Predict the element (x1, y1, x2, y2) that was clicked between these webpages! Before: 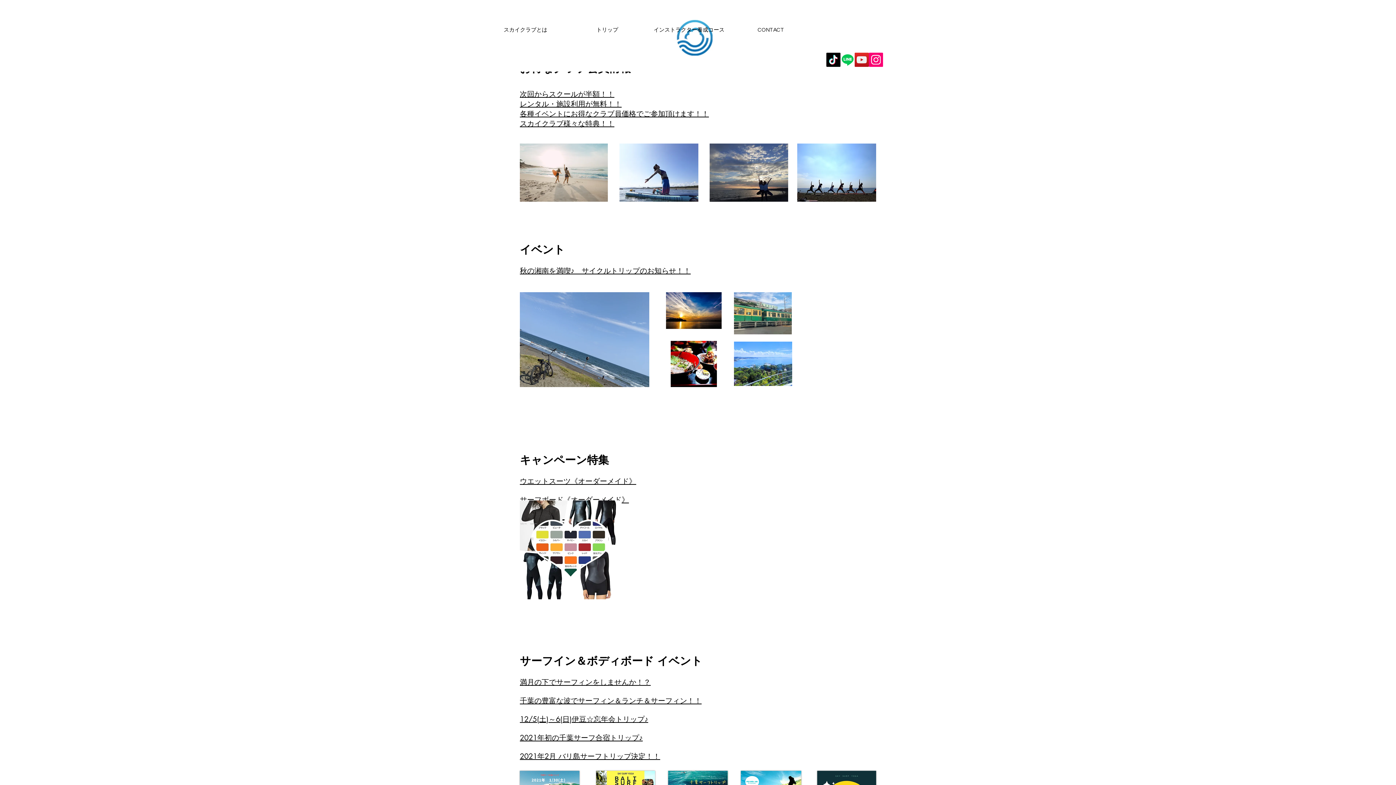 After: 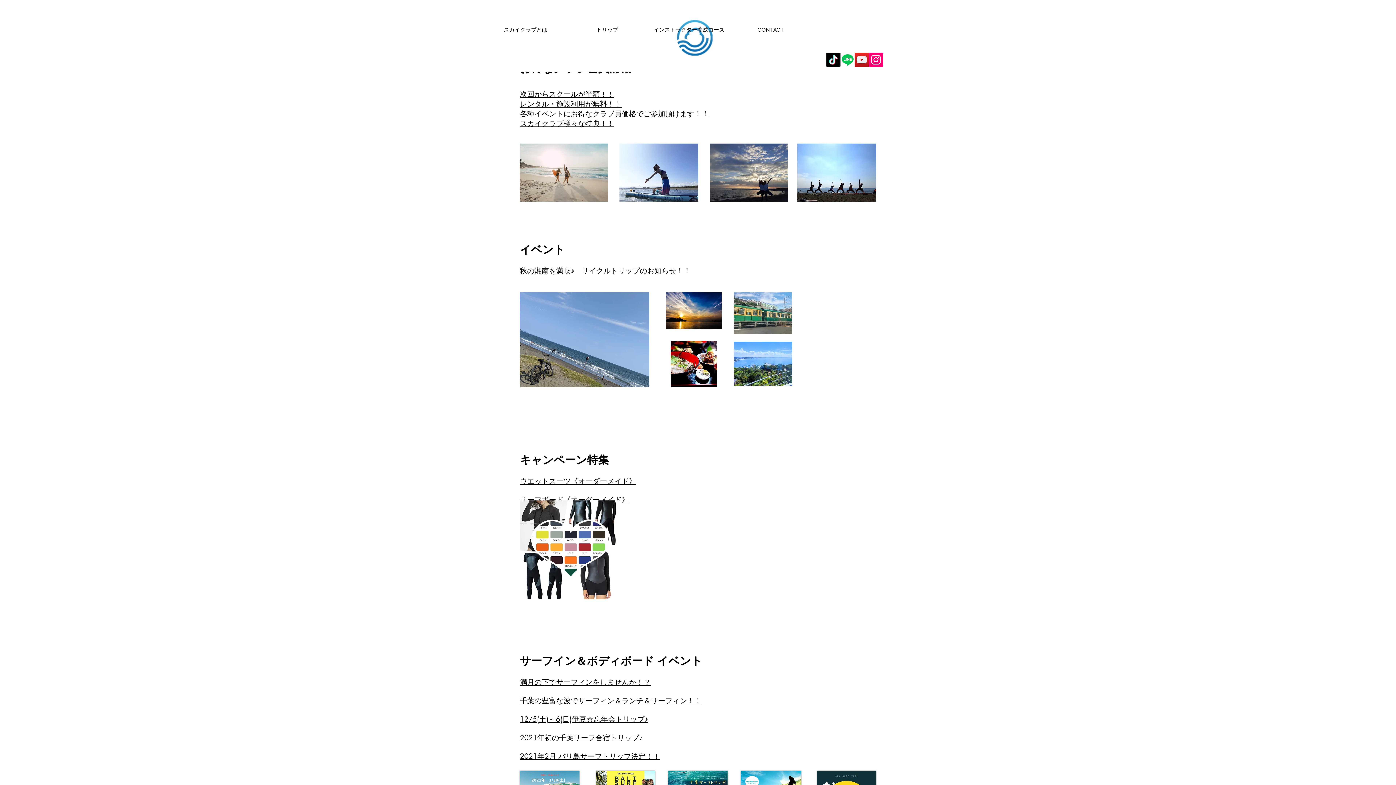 Action: label: 各種イベントにお得なクラブ員価格でご参加頂けます！！ bbox: (520, 109, 709, 118)